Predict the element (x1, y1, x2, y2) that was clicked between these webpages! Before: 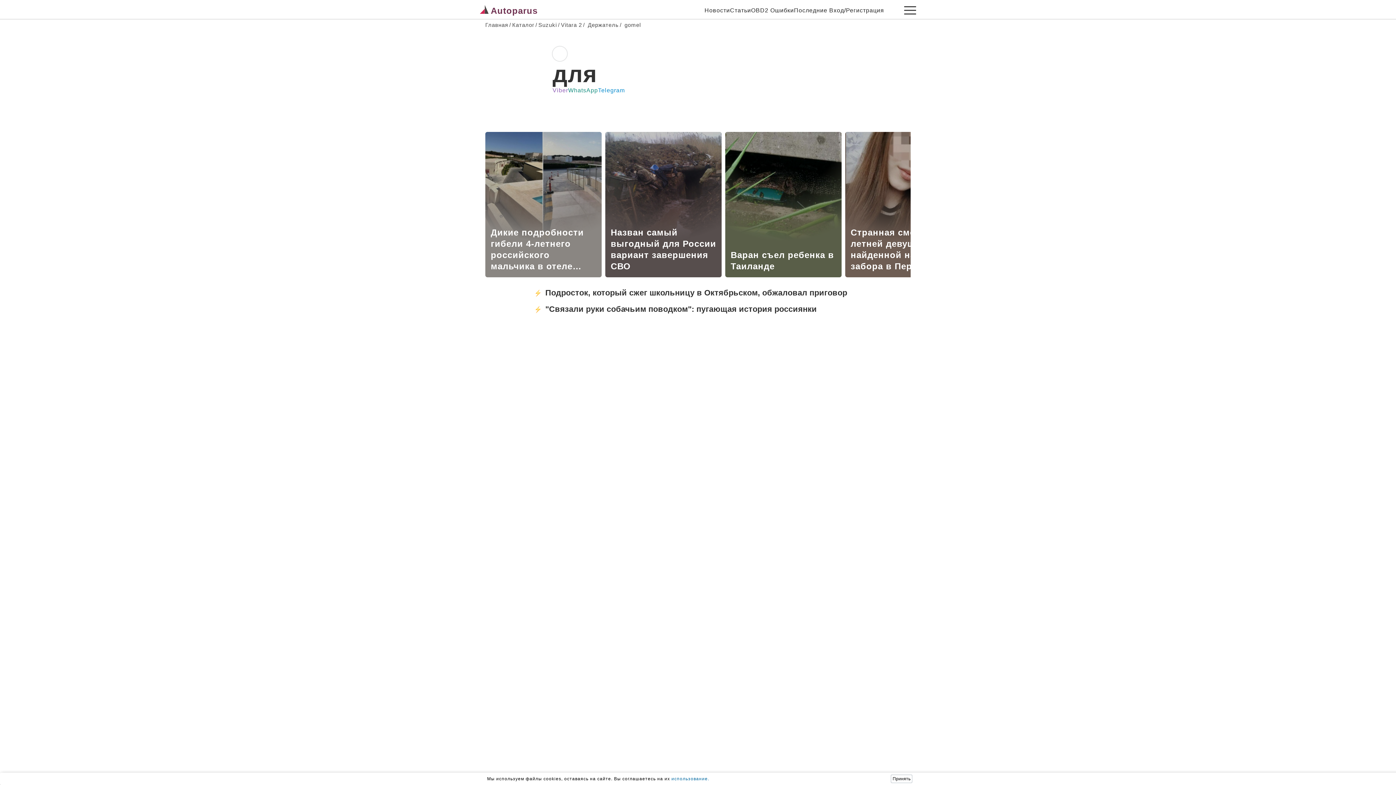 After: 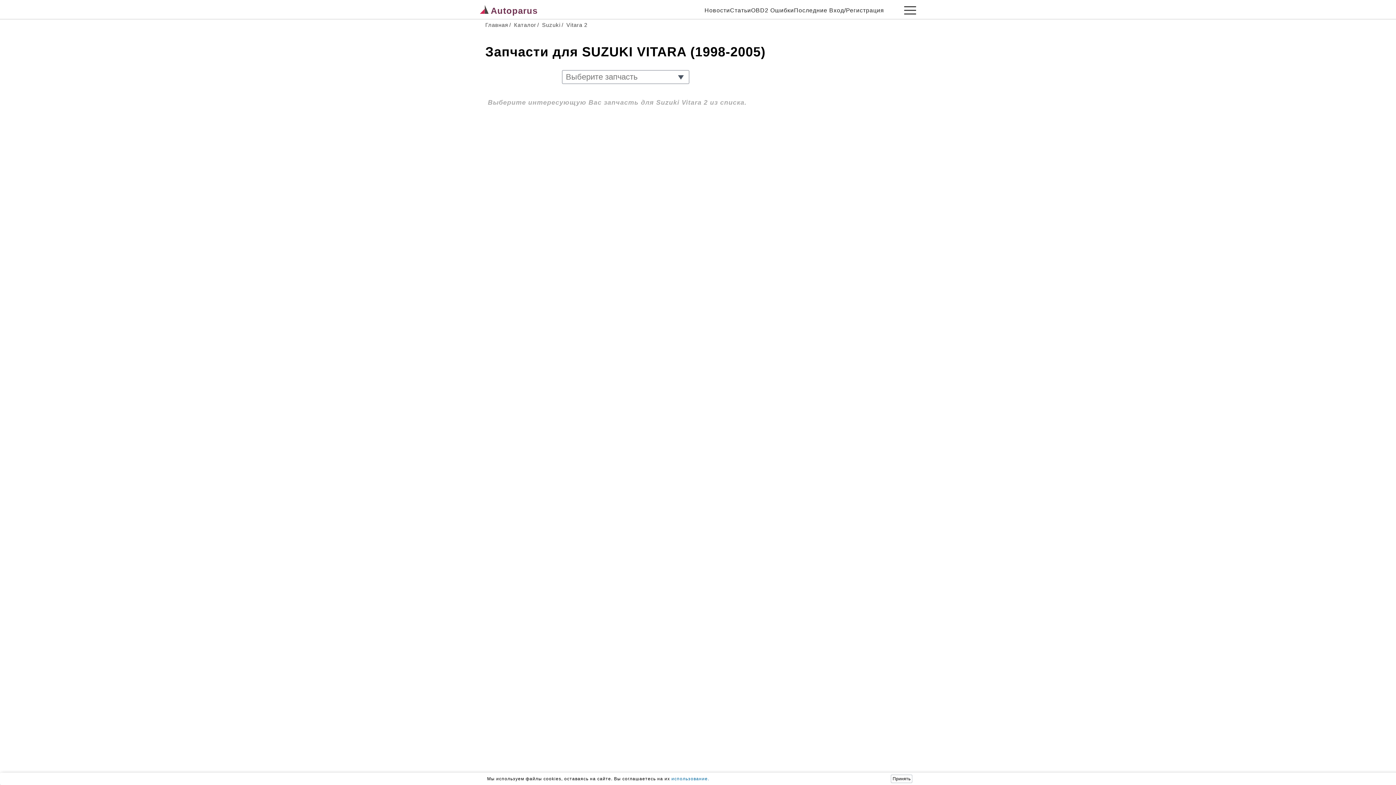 Action: label: /Vitara 2 bbox: (557, 21, 582, 28)